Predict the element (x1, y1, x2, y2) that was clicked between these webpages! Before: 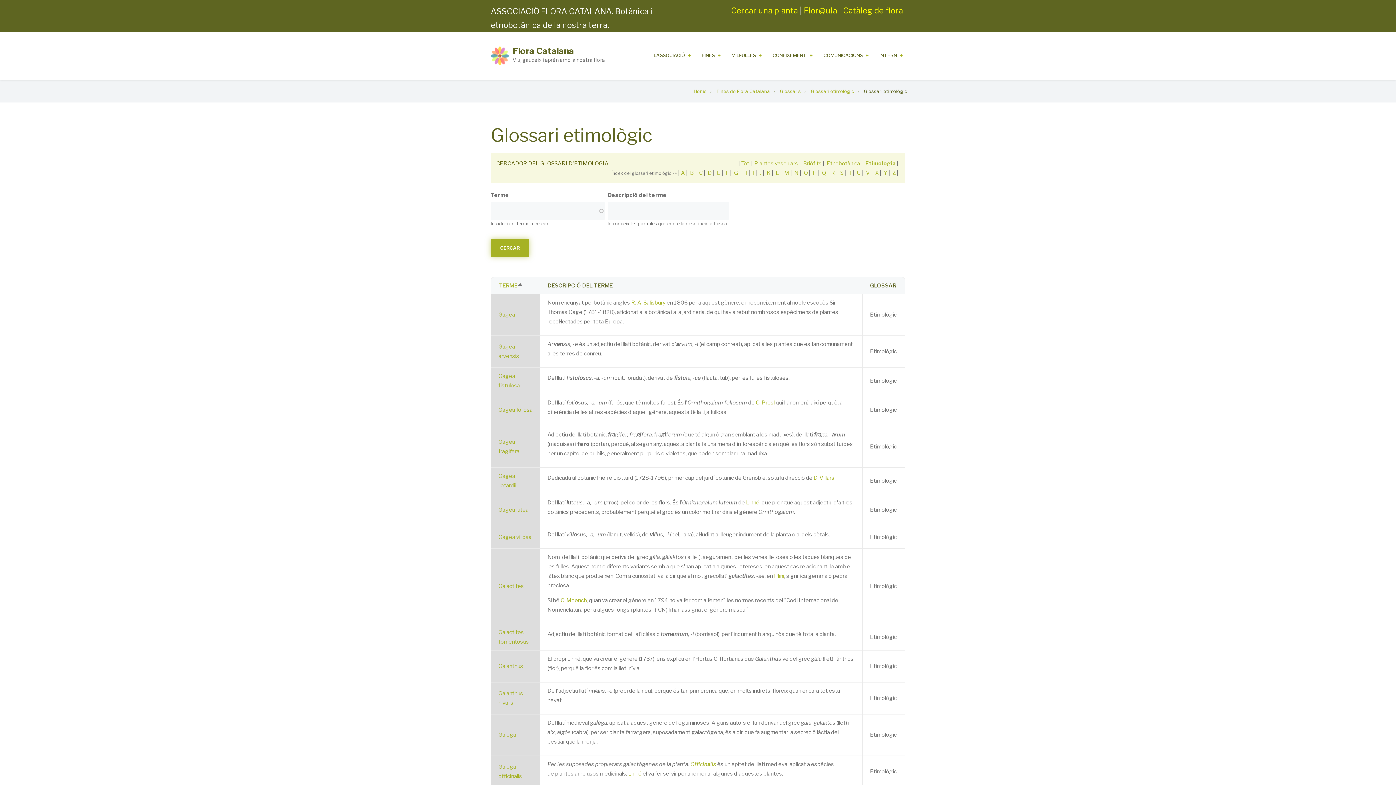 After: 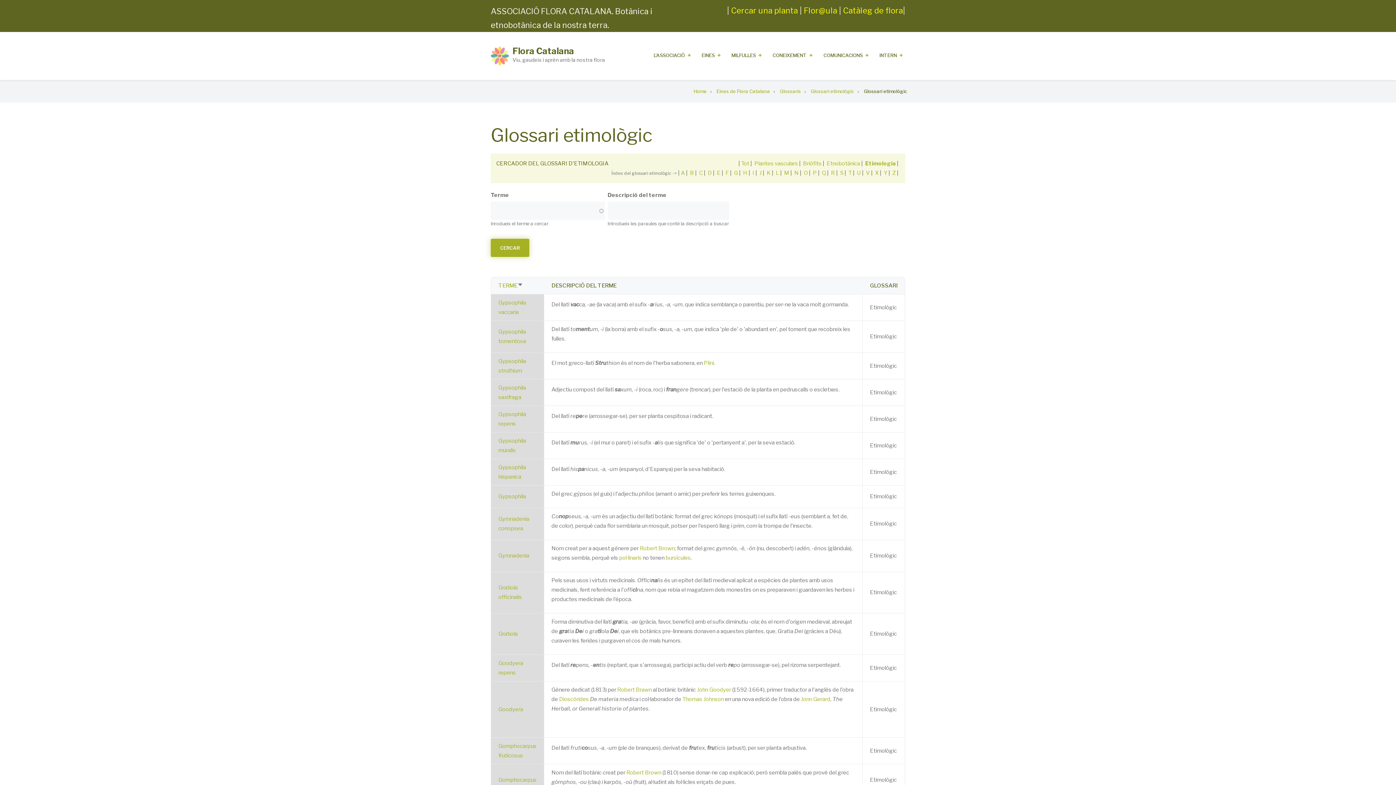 Action: label: TERME
SORT DESCENDING bbox: (498, 281, 533, 290)